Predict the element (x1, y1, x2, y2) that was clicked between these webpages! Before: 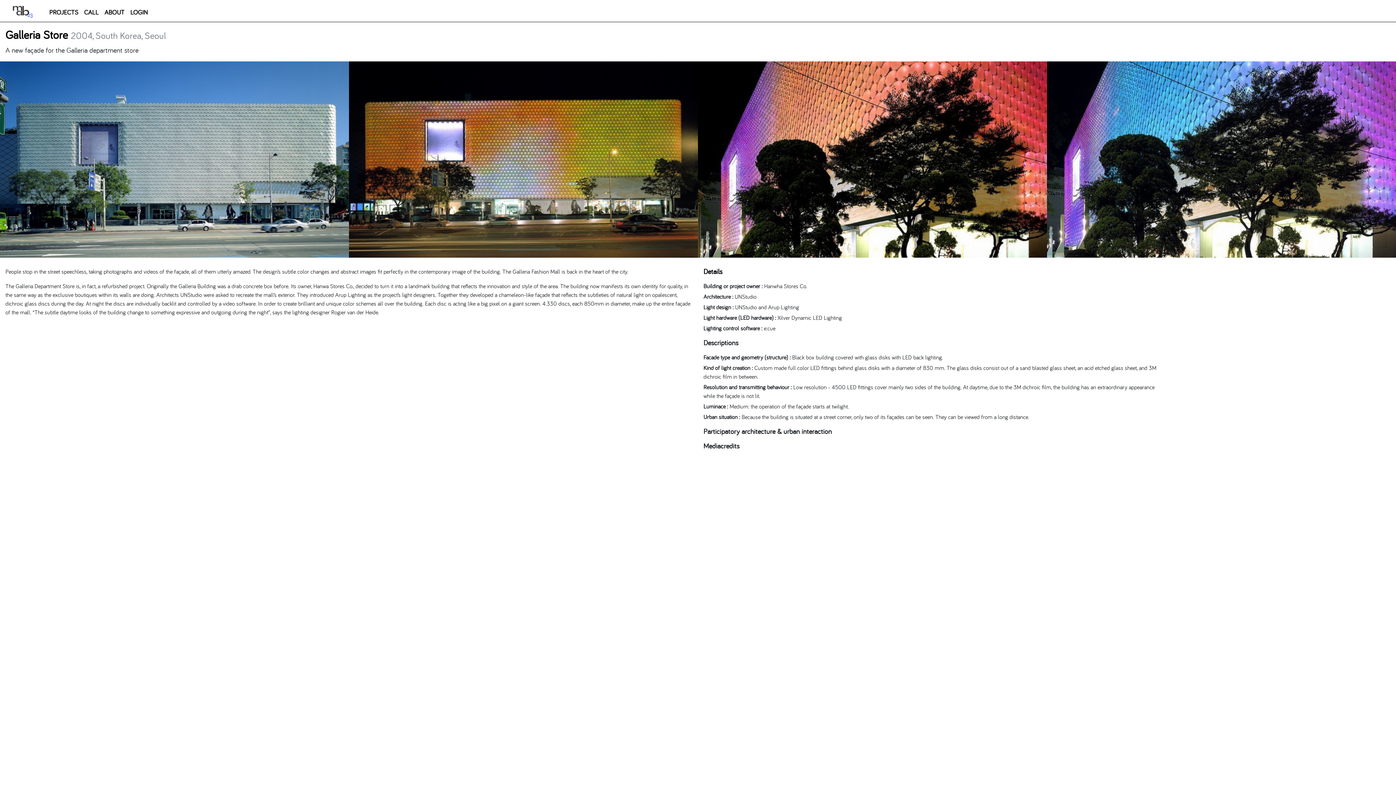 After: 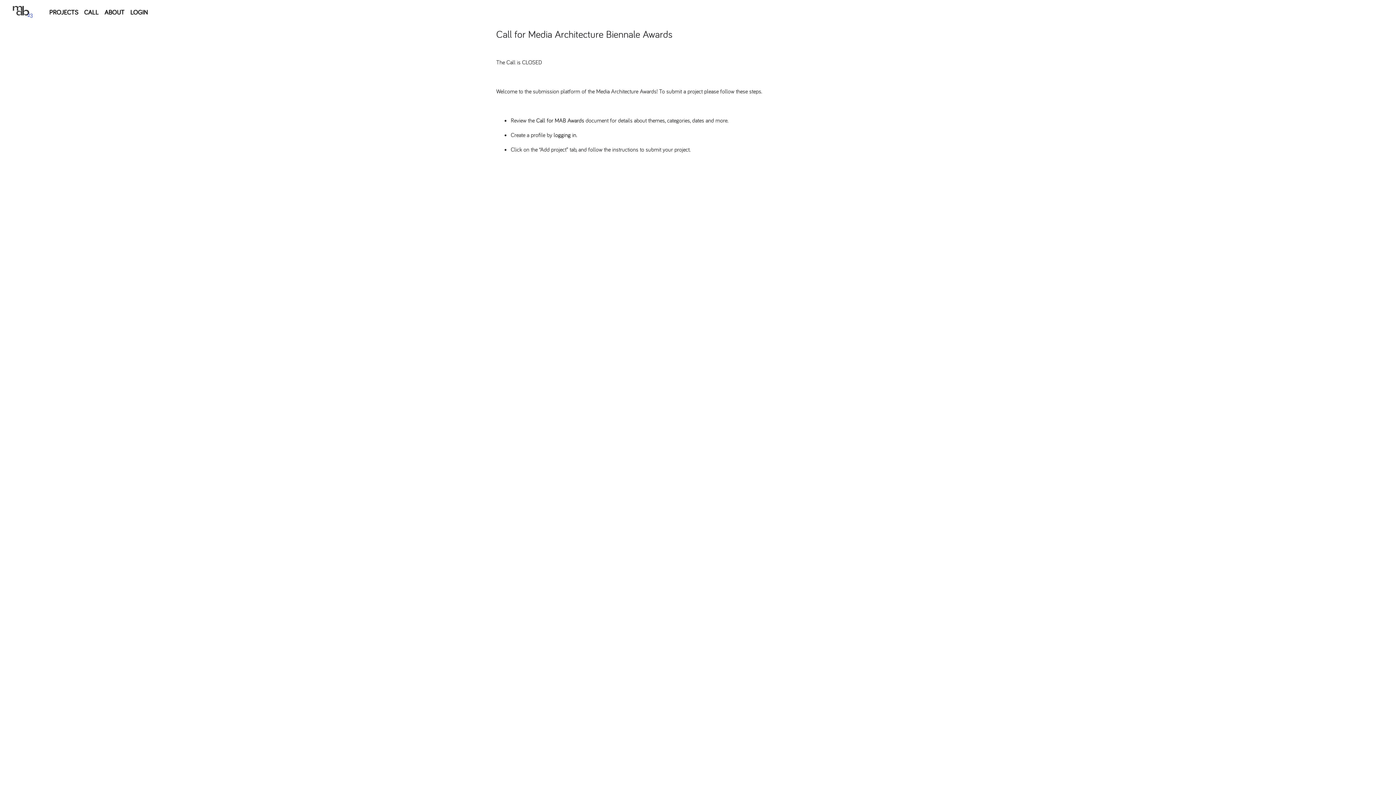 Action: bbox: (81, 4, 101, 19) label: CALL